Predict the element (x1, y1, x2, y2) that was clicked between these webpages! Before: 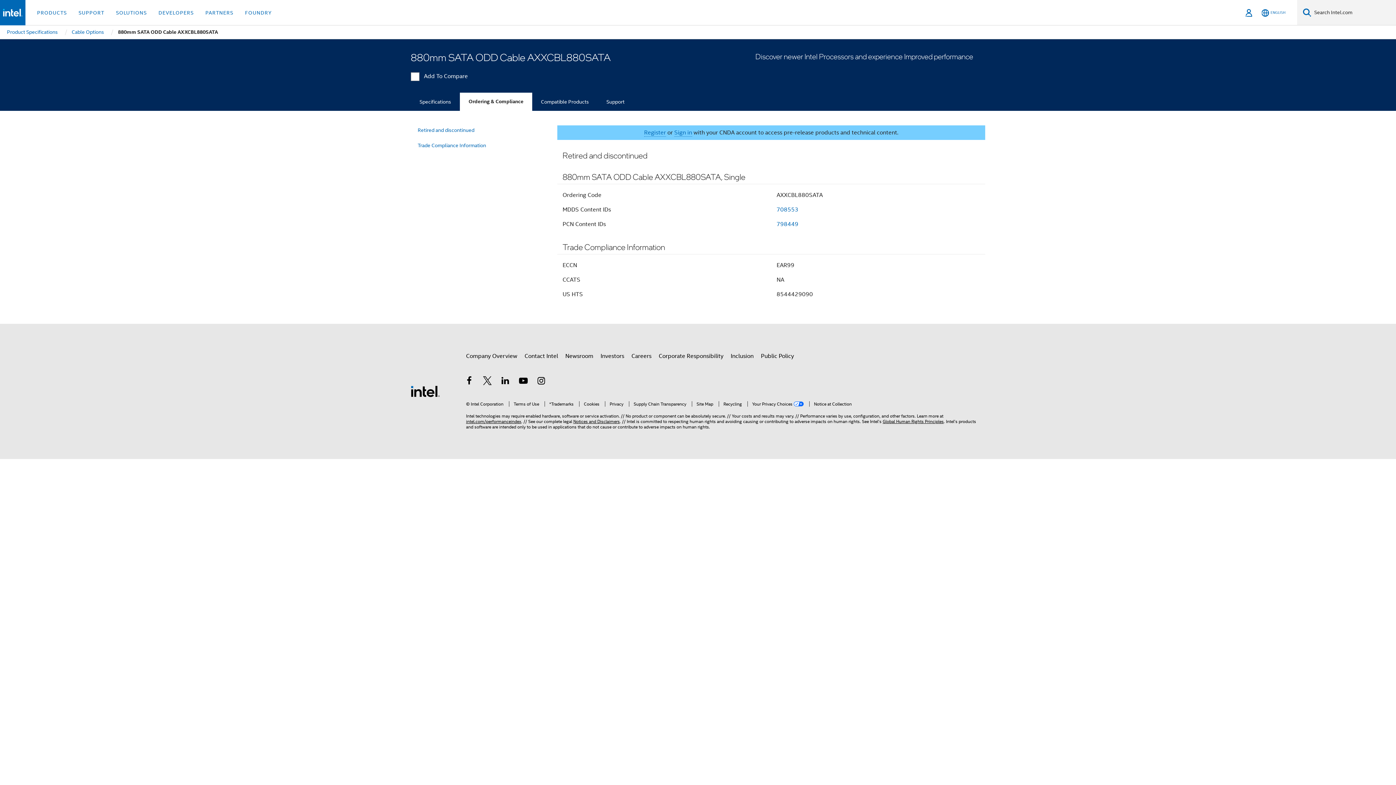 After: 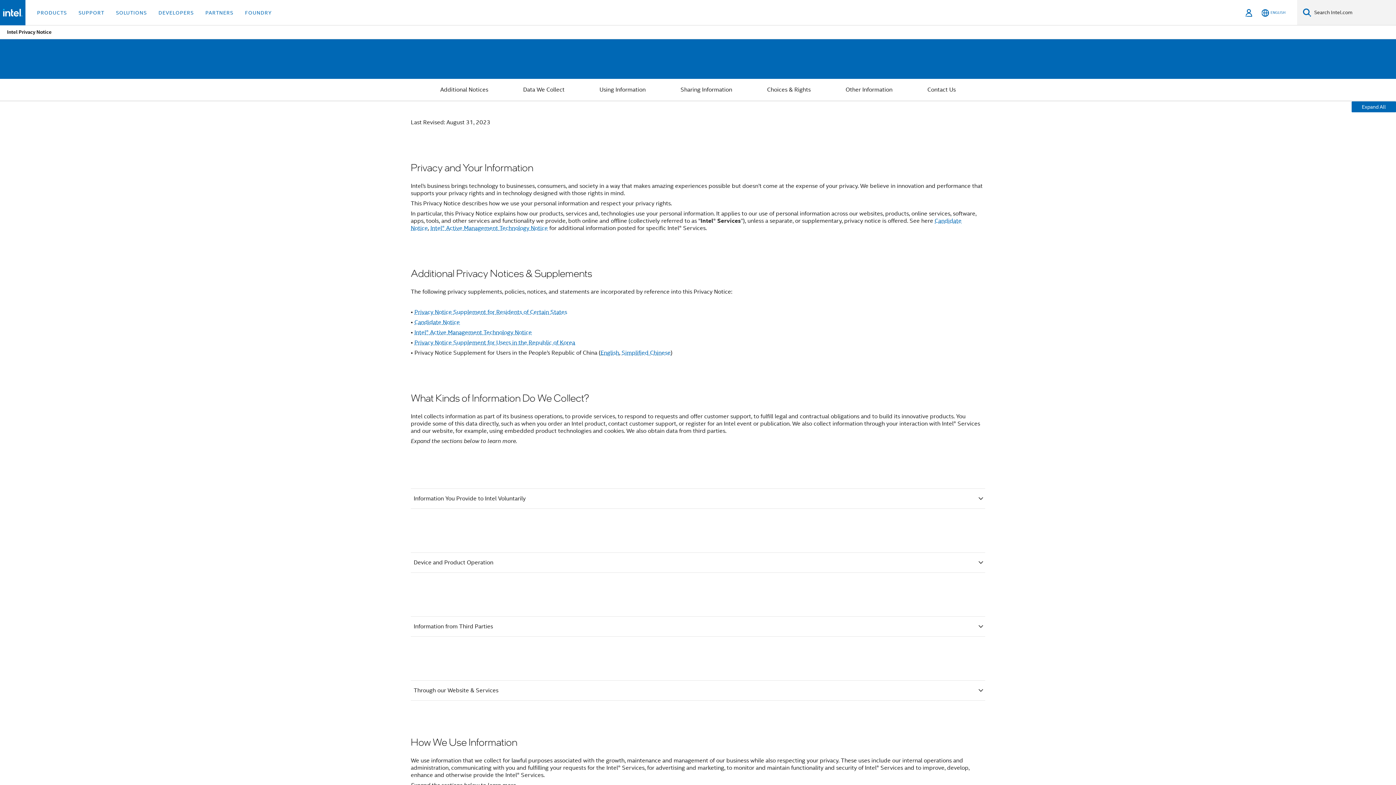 Action: bbox: (605, 401, 623, 406) label: Privacy